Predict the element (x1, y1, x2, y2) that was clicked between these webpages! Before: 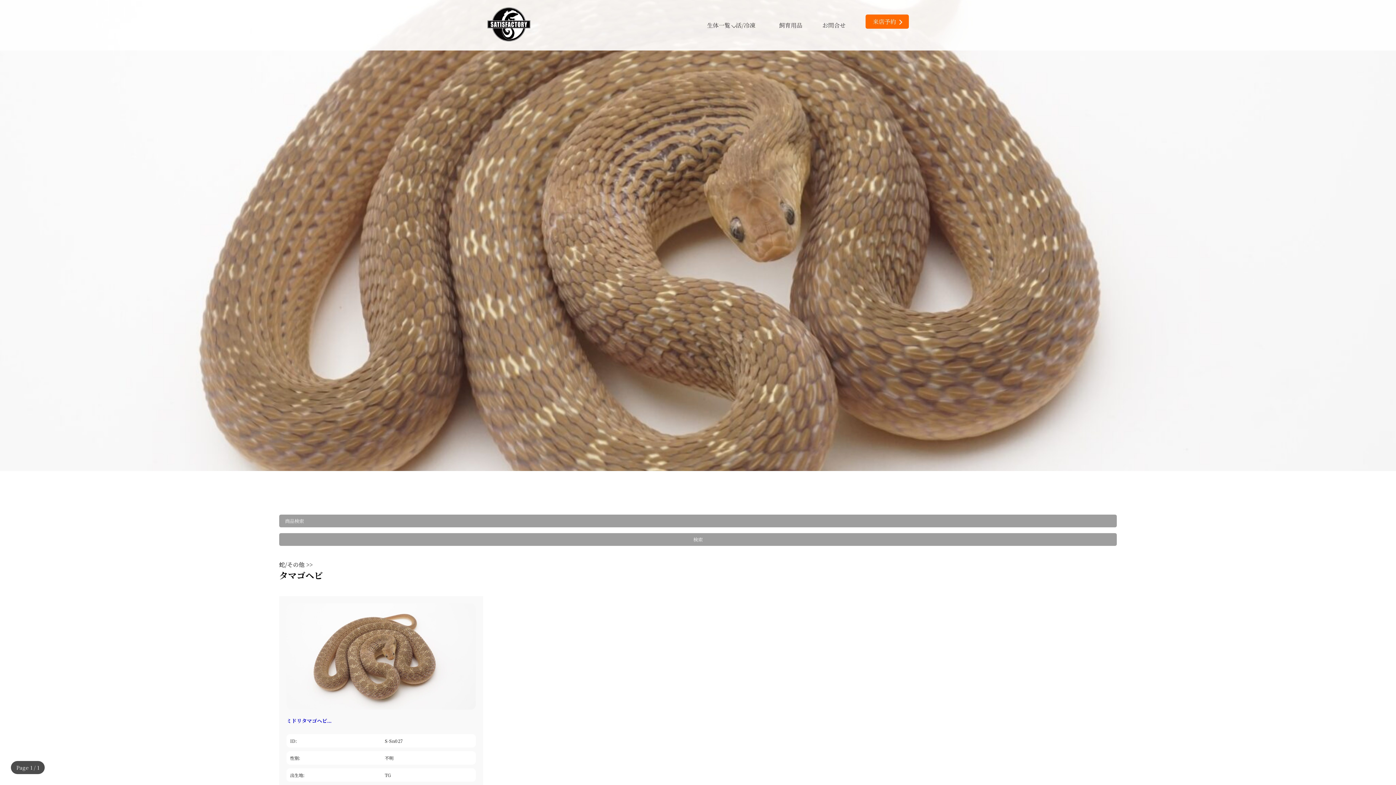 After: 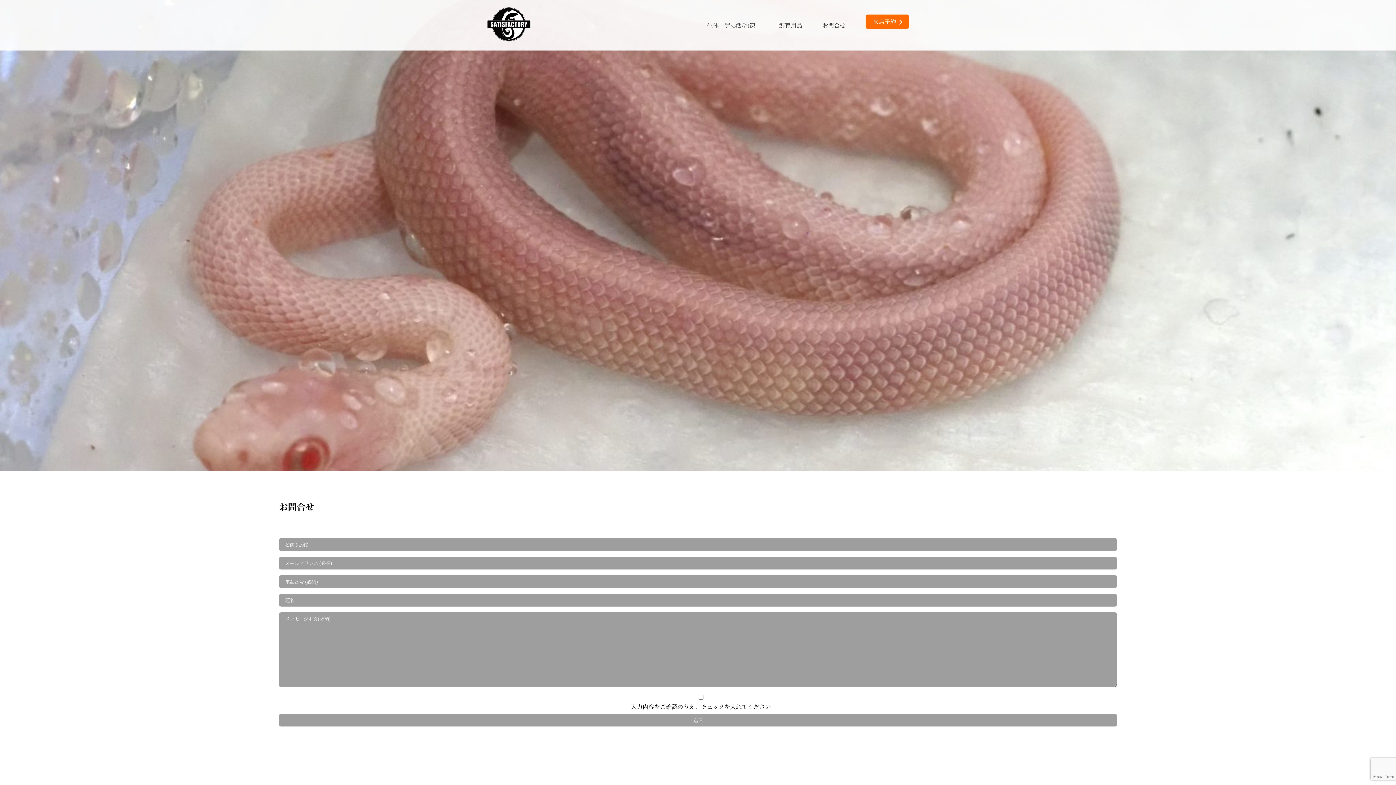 Action: bbox: (822, 17, 865, 33) label: お問合せ